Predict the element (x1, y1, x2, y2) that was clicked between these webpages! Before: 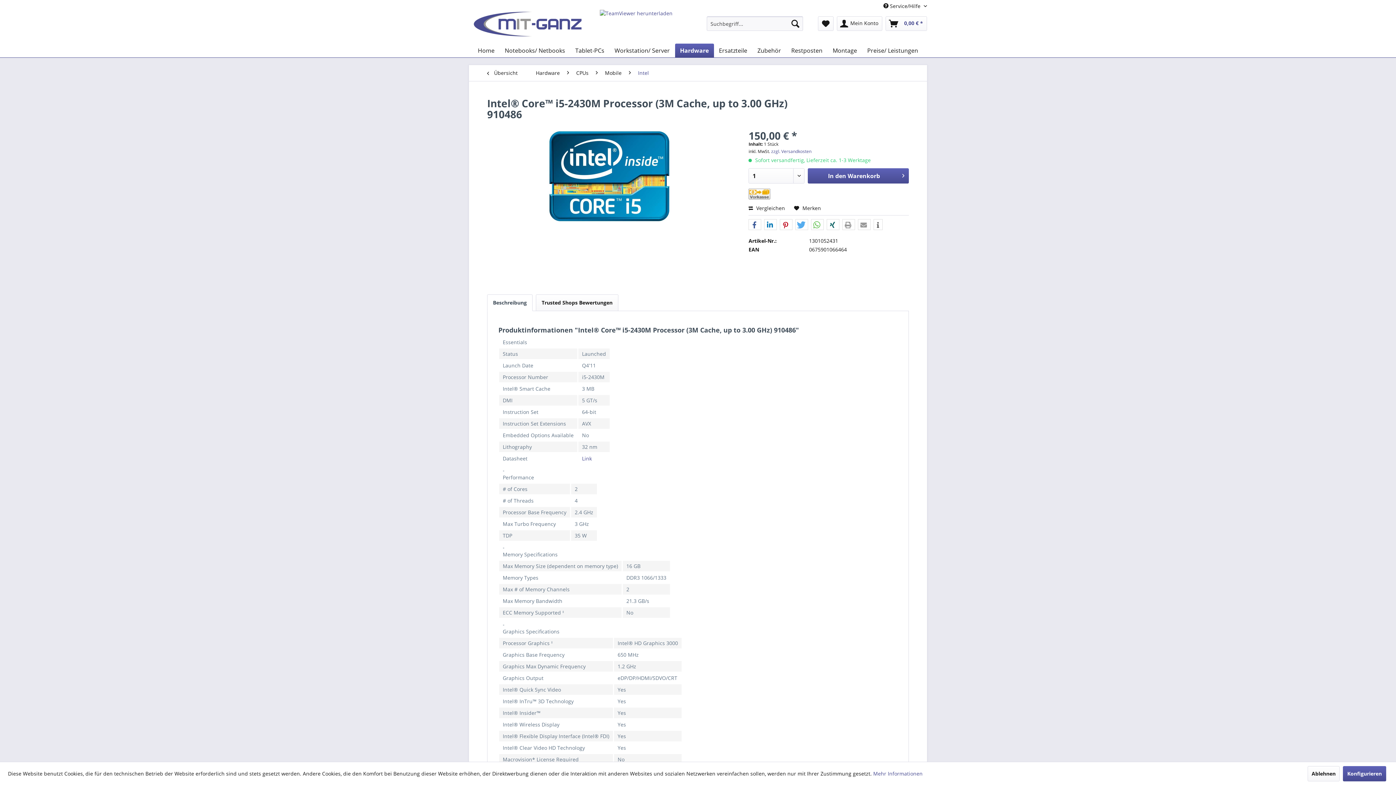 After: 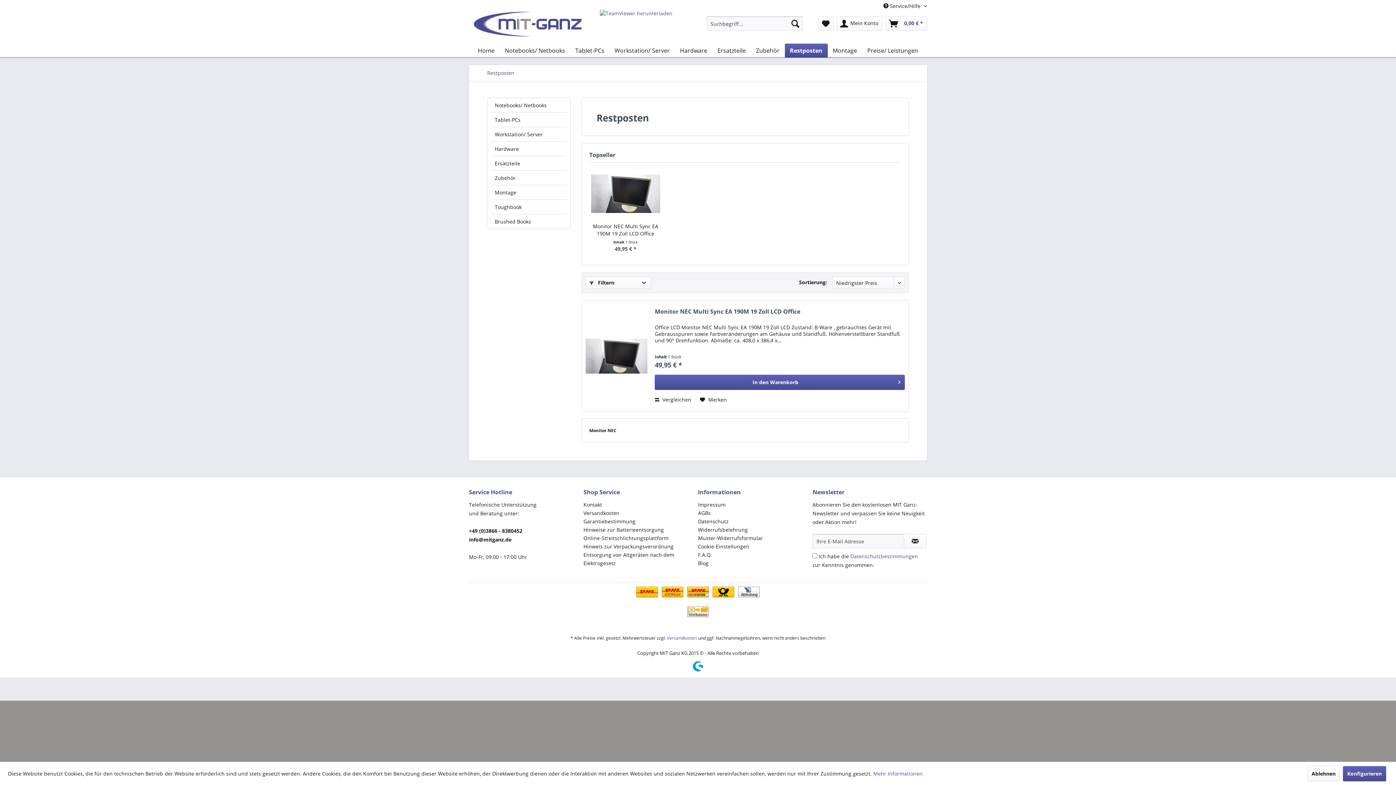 Action: label: Restposten bbox: (786, 43, 827, 57)